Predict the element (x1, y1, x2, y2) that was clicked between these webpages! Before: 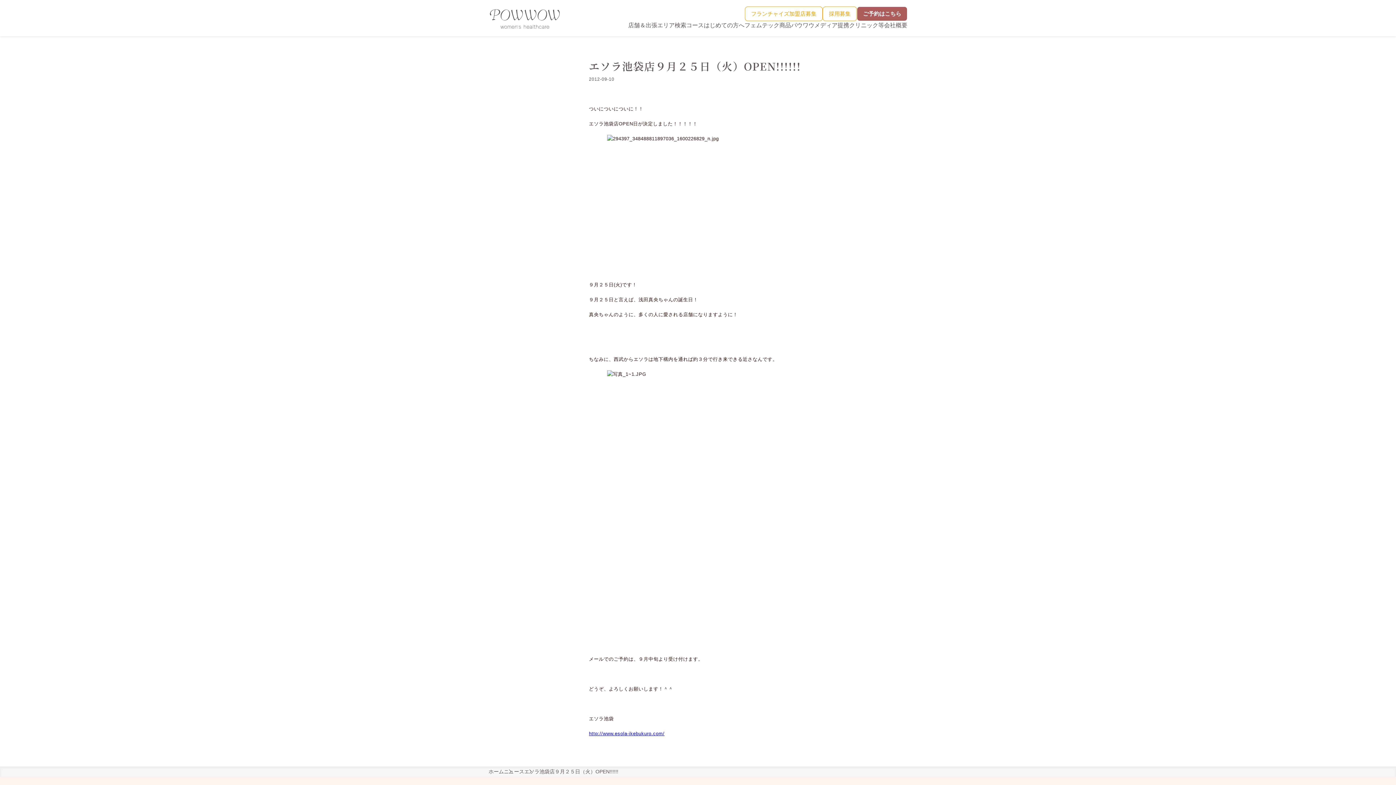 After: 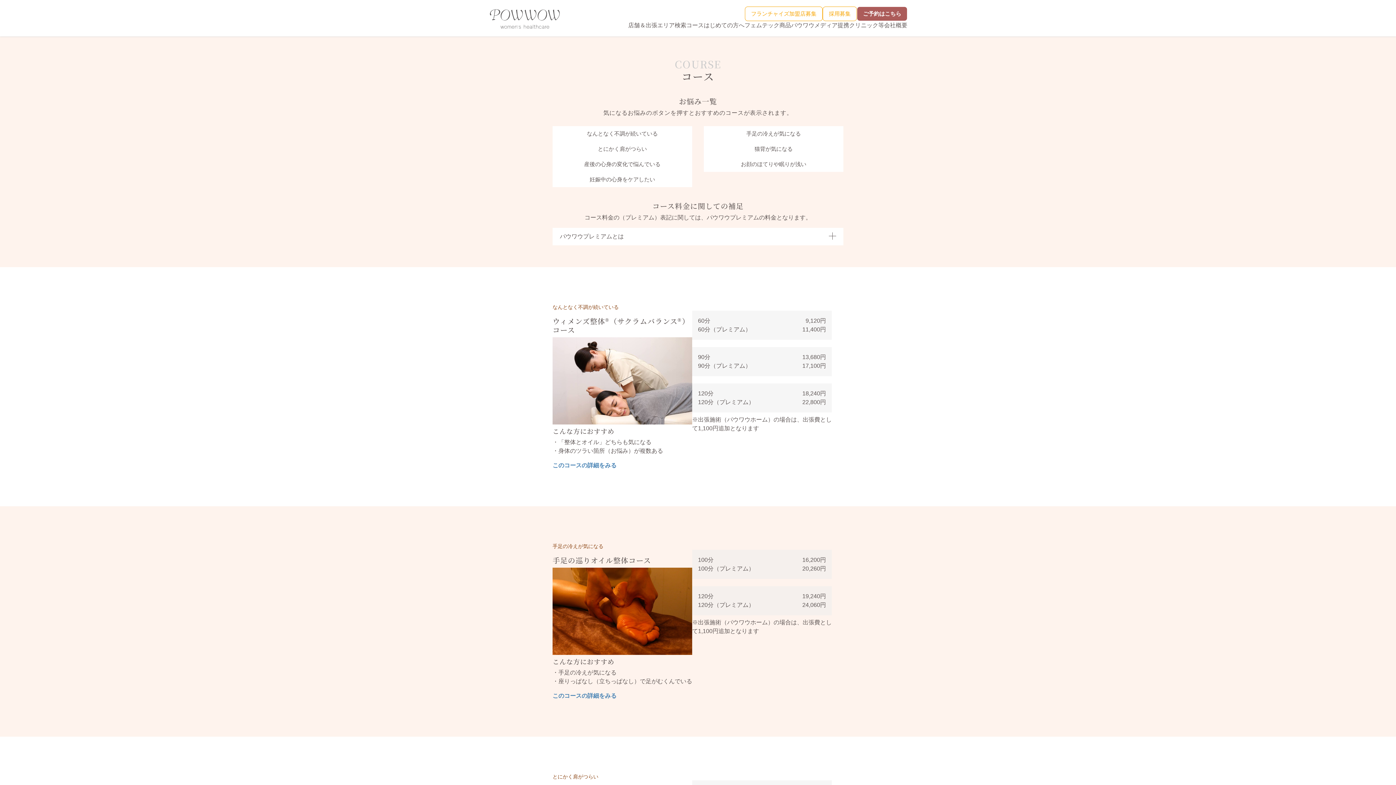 Action: label: コース bbox: (686, 22, 704, 28)